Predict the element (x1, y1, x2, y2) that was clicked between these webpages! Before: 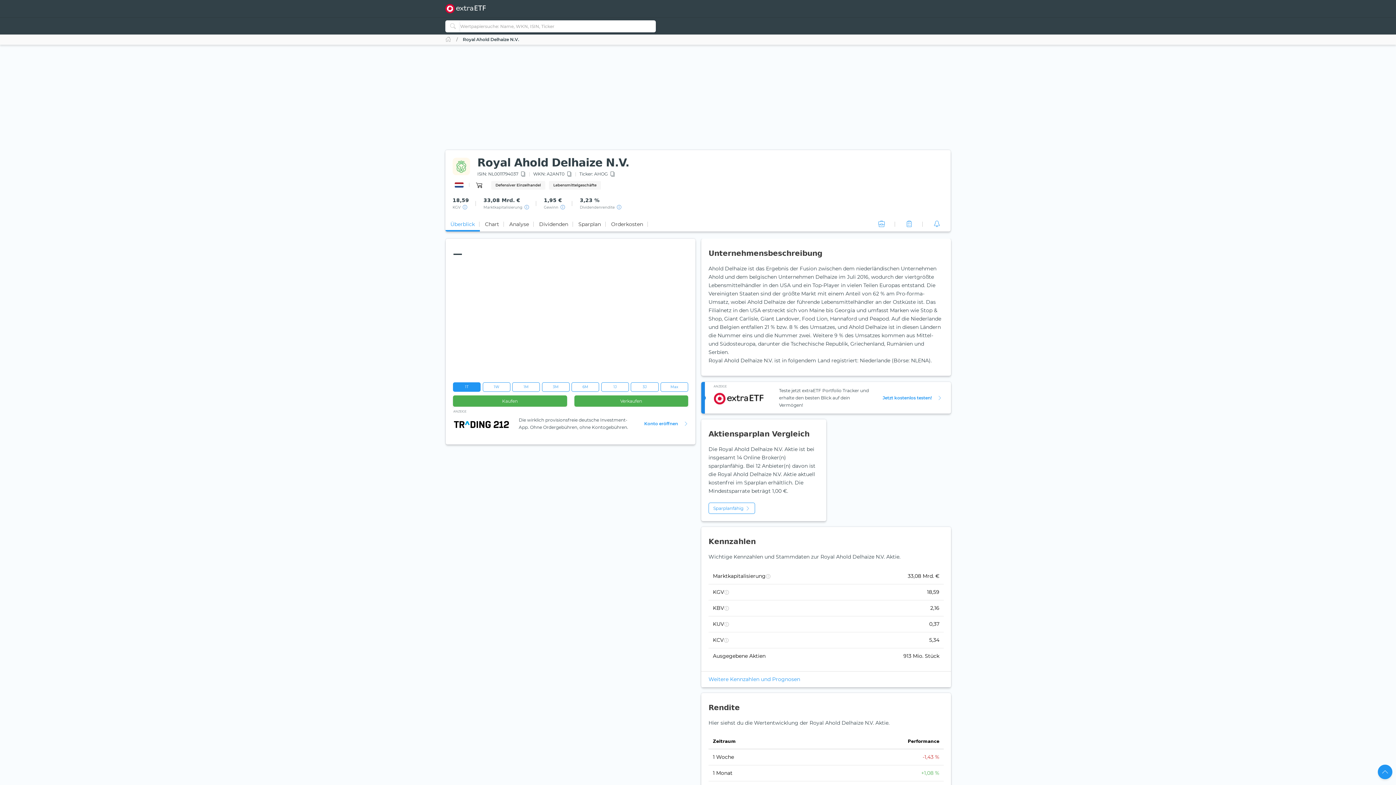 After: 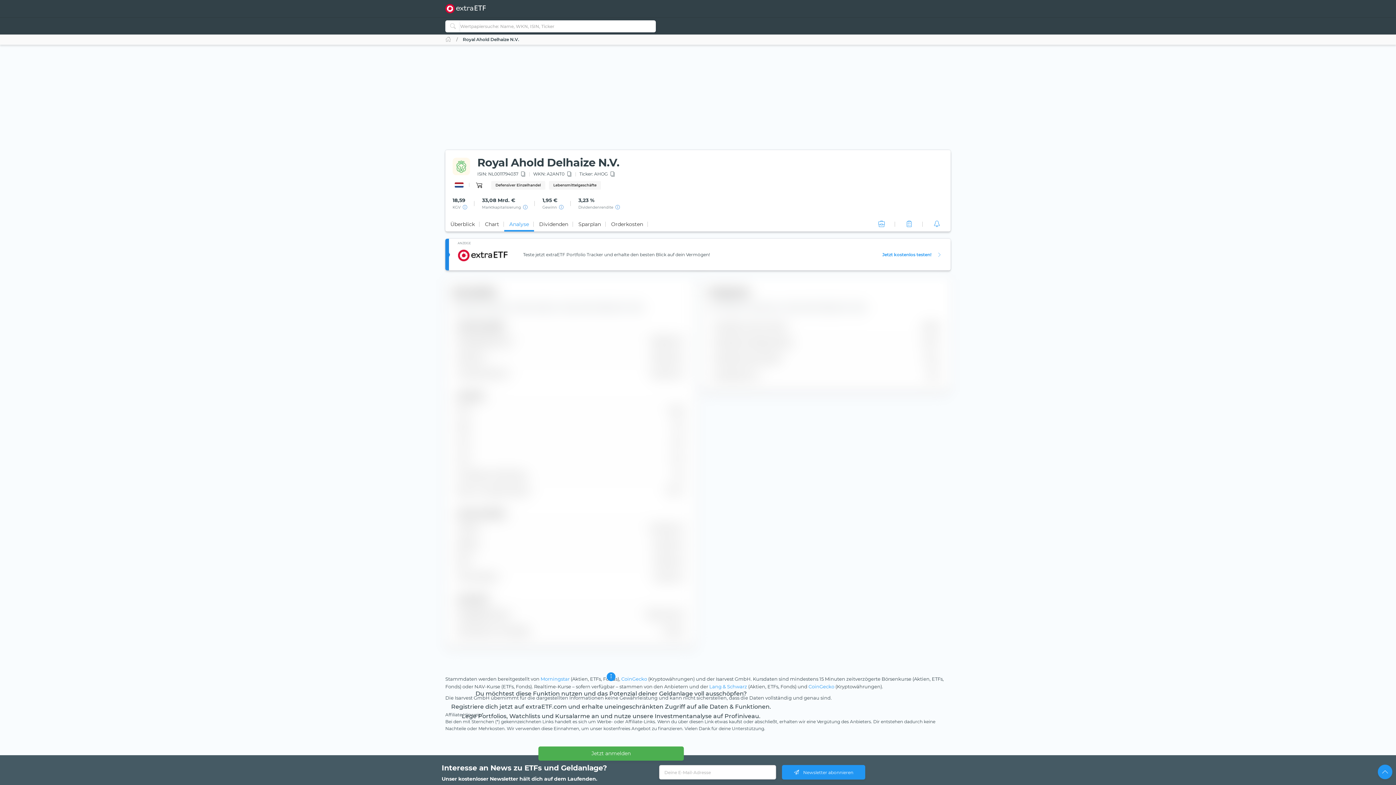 Action: label: Weitere Kennzahlen und Prognosen bbox: (708, 676, 800, 683)